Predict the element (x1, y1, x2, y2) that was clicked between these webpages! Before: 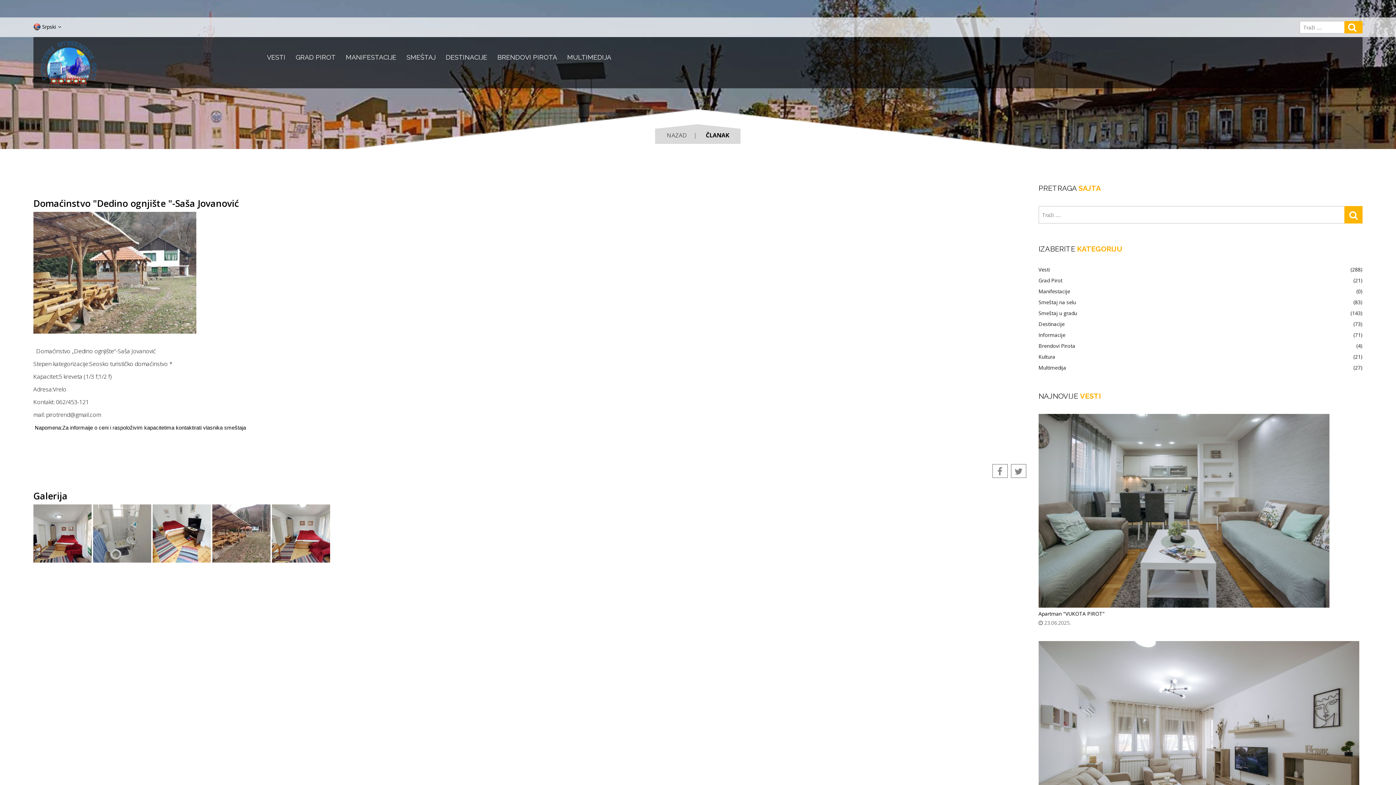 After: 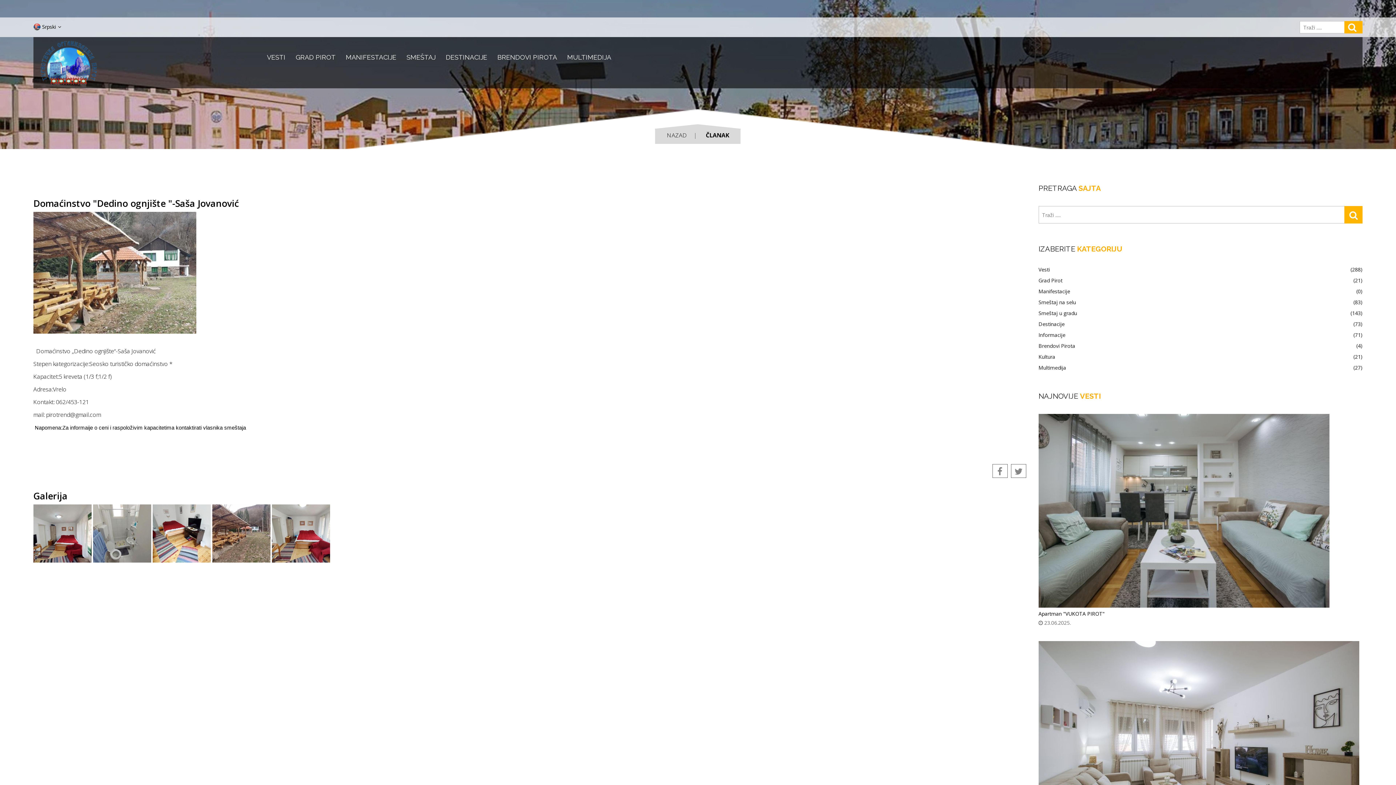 Action: bbox: (33, 212, 196, 218)